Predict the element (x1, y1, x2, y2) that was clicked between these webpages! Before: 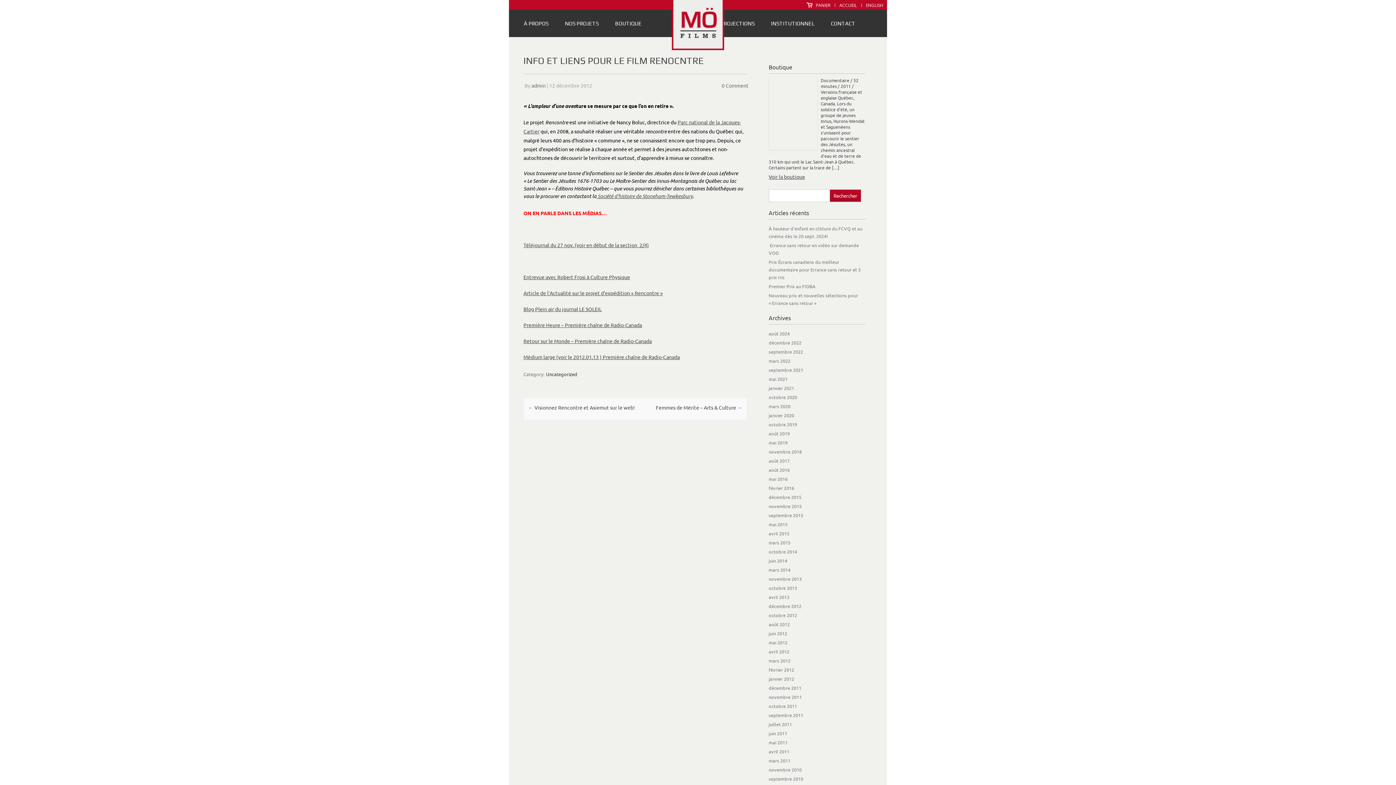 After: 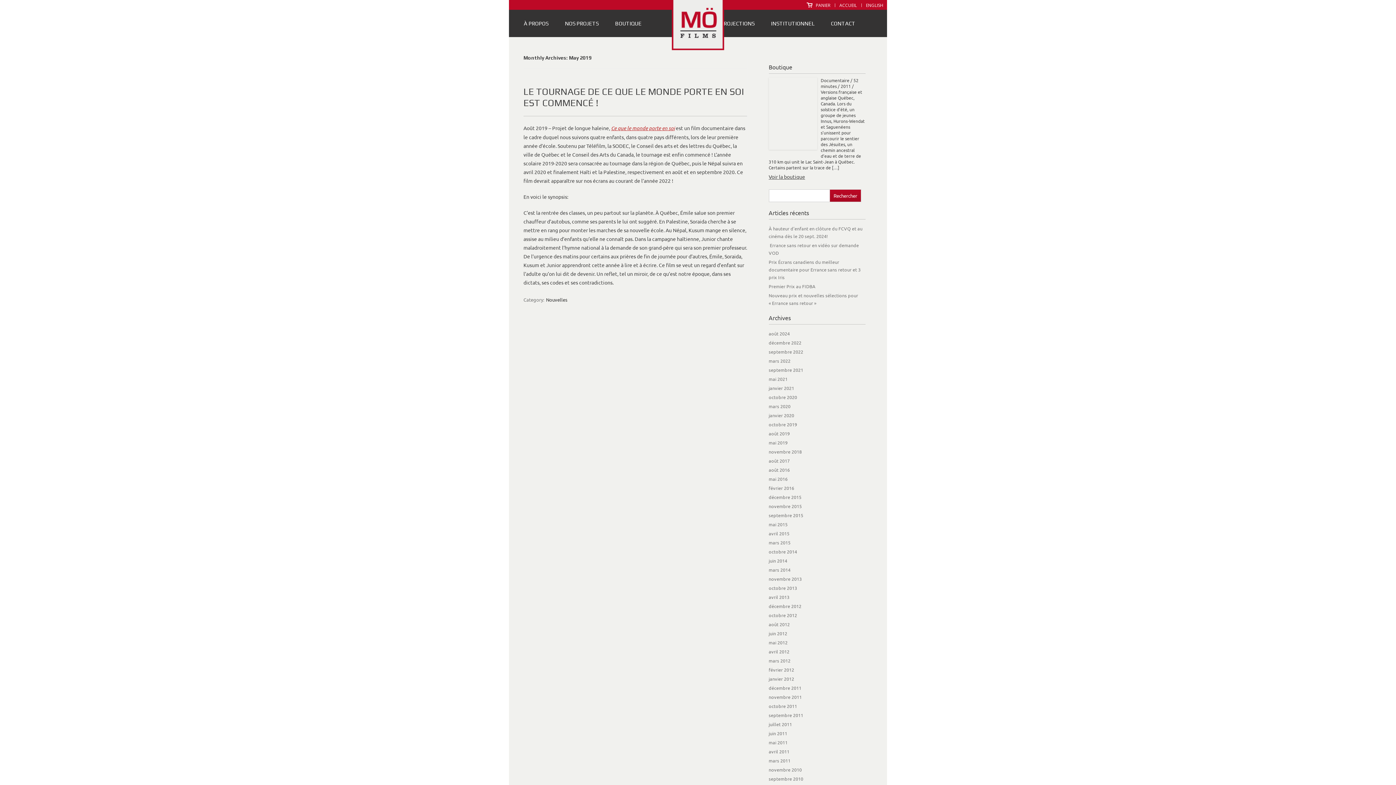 Action: label: mai 2019 bbox: (768, 439, 787, 445)